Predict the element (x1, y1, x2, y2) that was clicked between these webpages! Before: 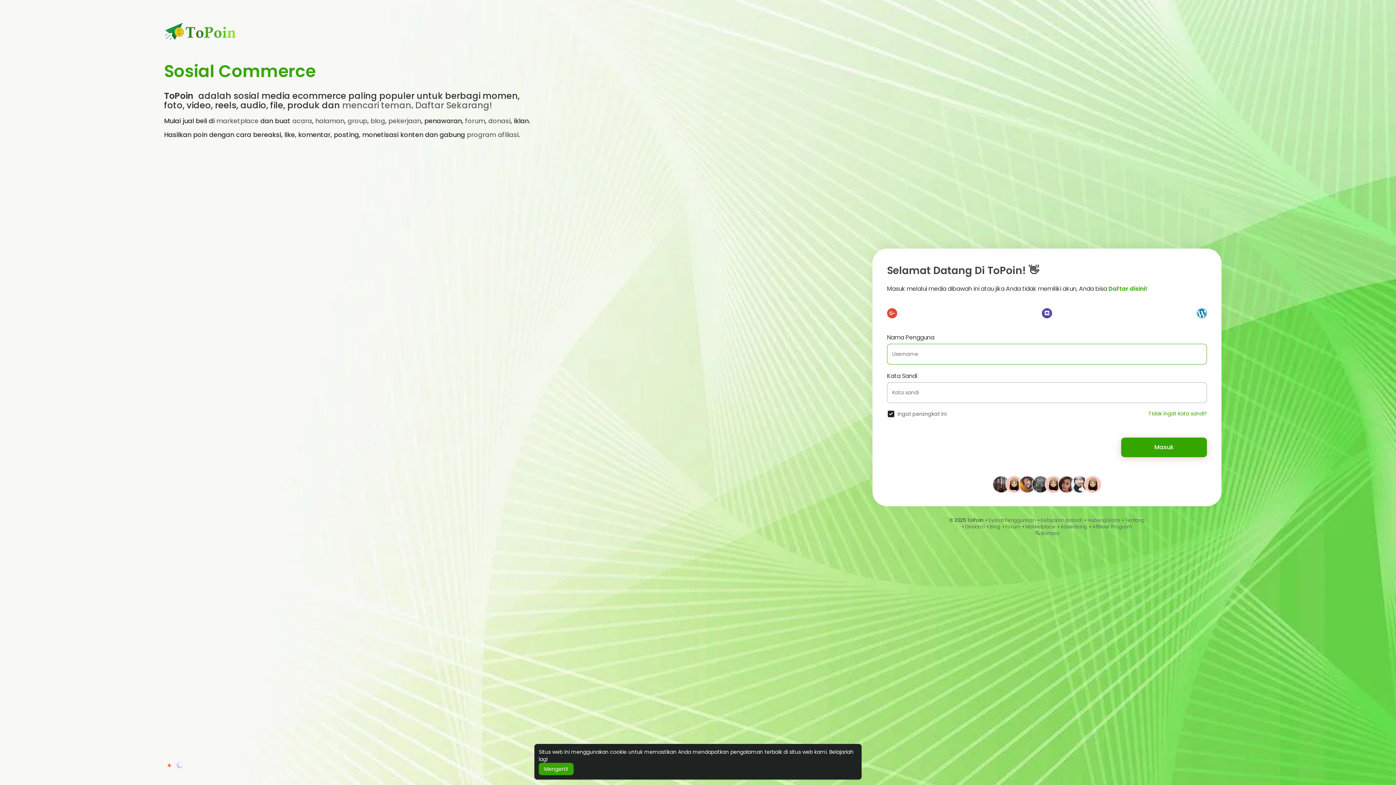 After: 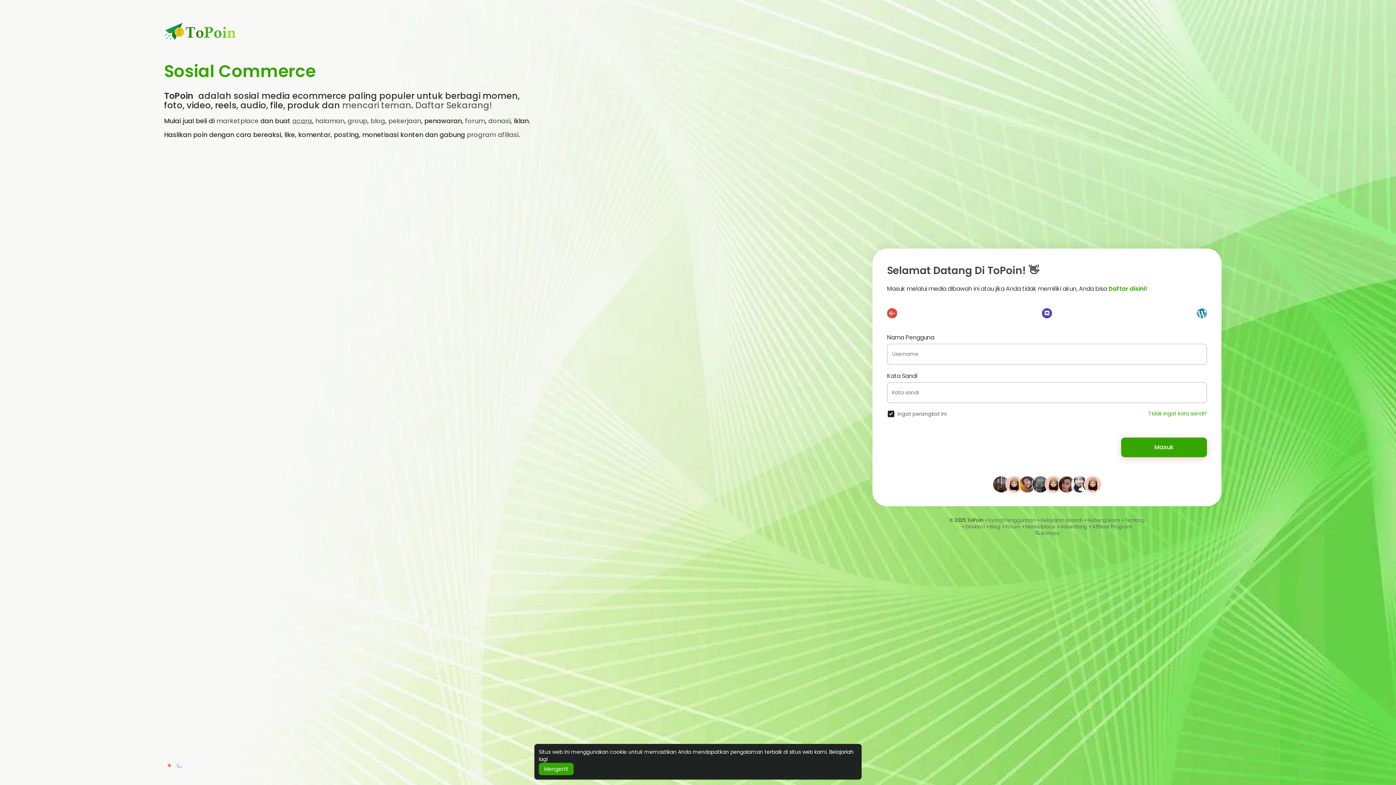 Action: bbox: (292, 116, 312, 125) label: acara